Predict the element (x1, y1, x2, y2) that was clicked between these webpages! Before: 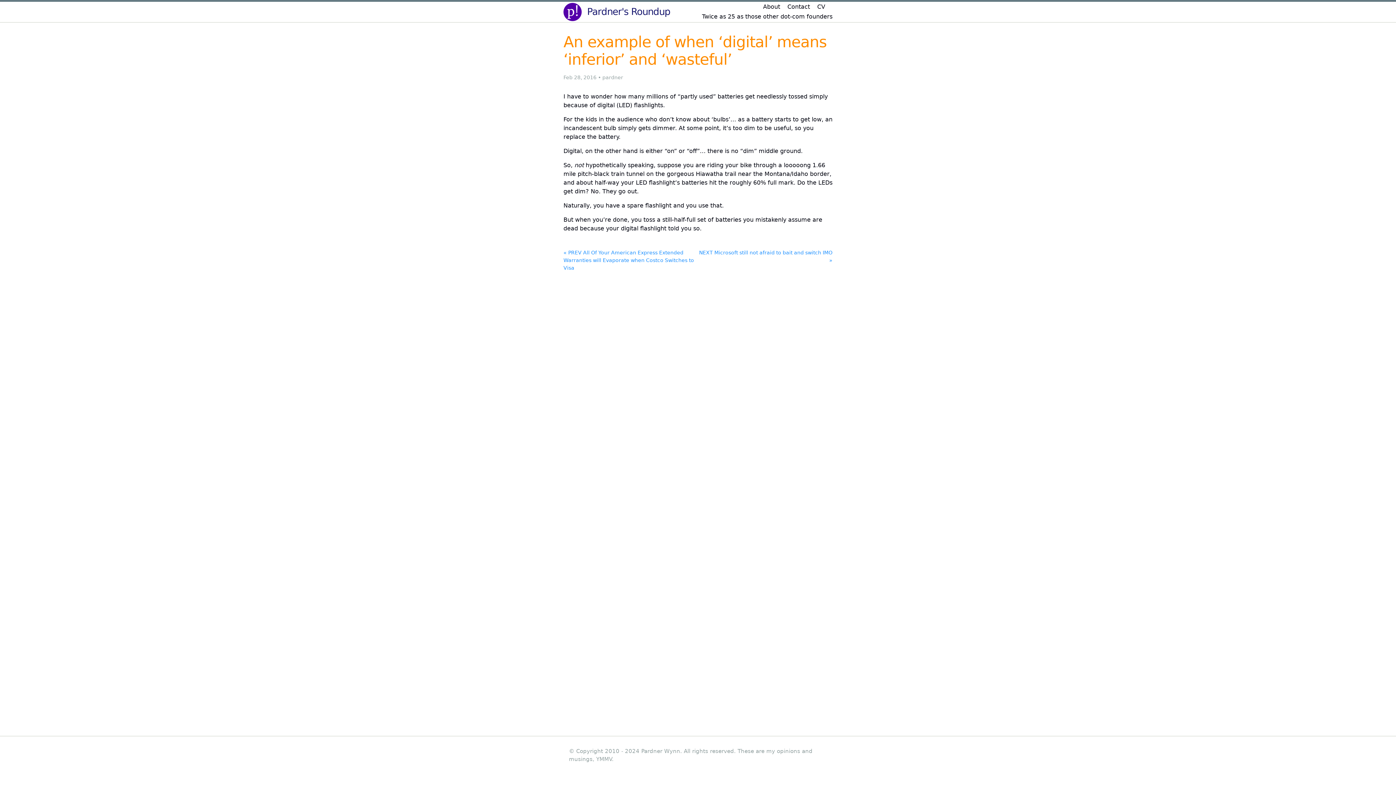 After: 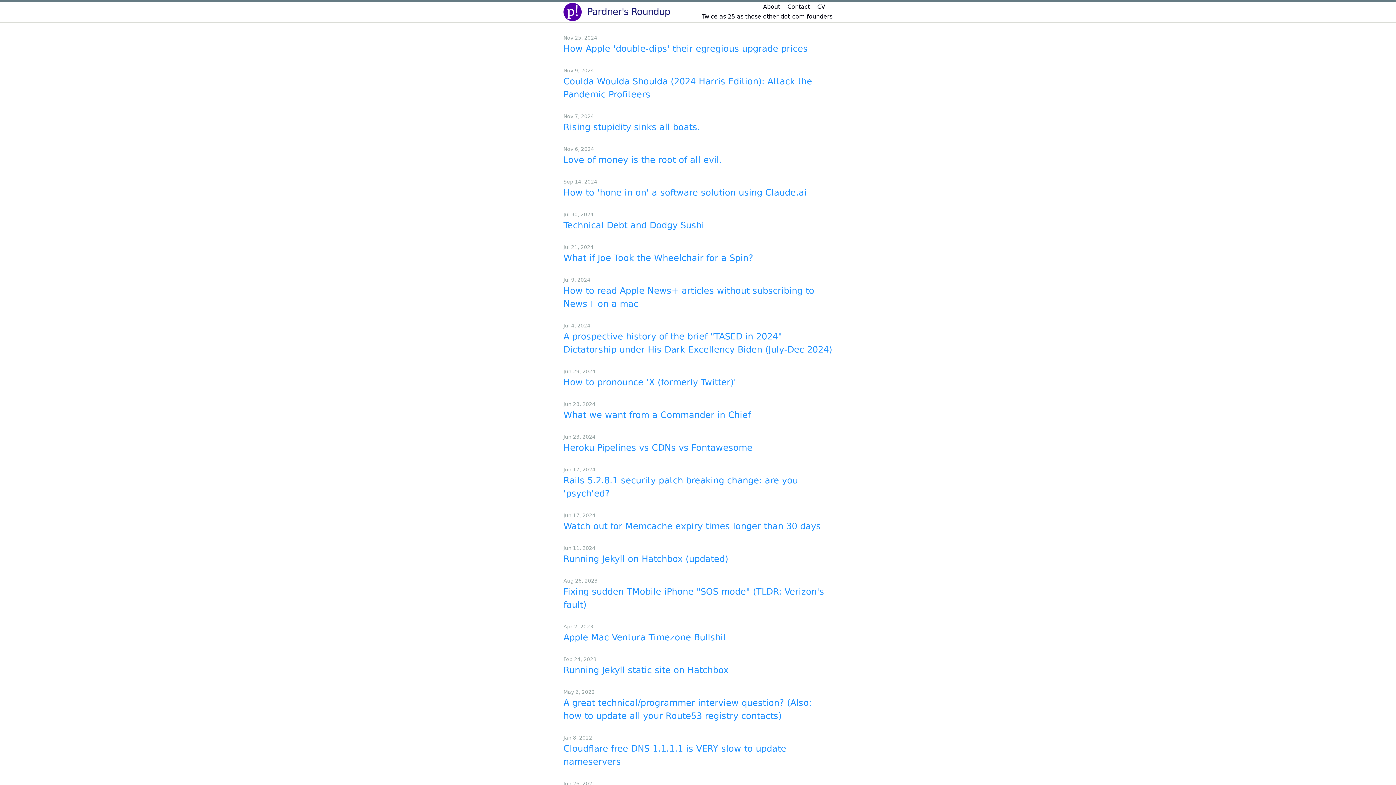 Action: bbox: (563, 1, 581, 21)